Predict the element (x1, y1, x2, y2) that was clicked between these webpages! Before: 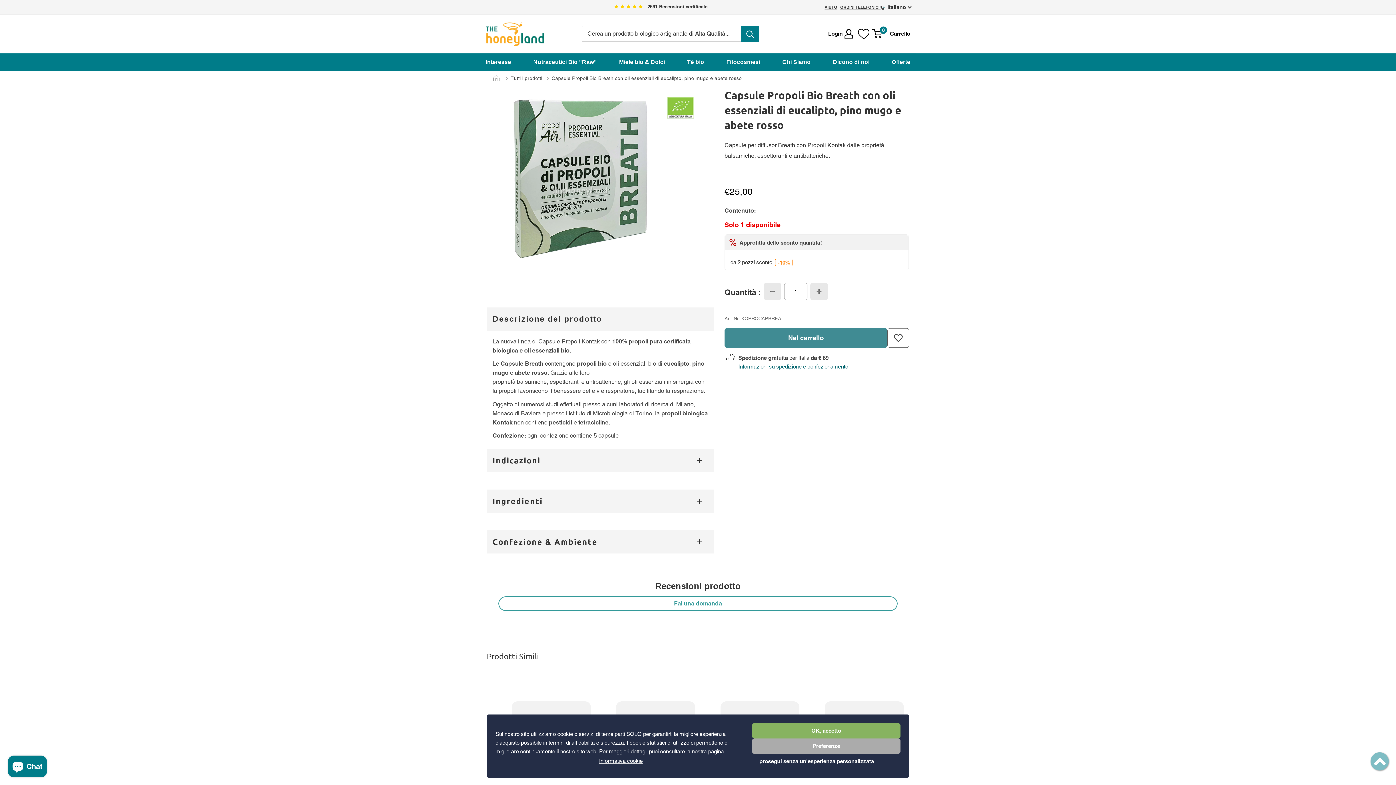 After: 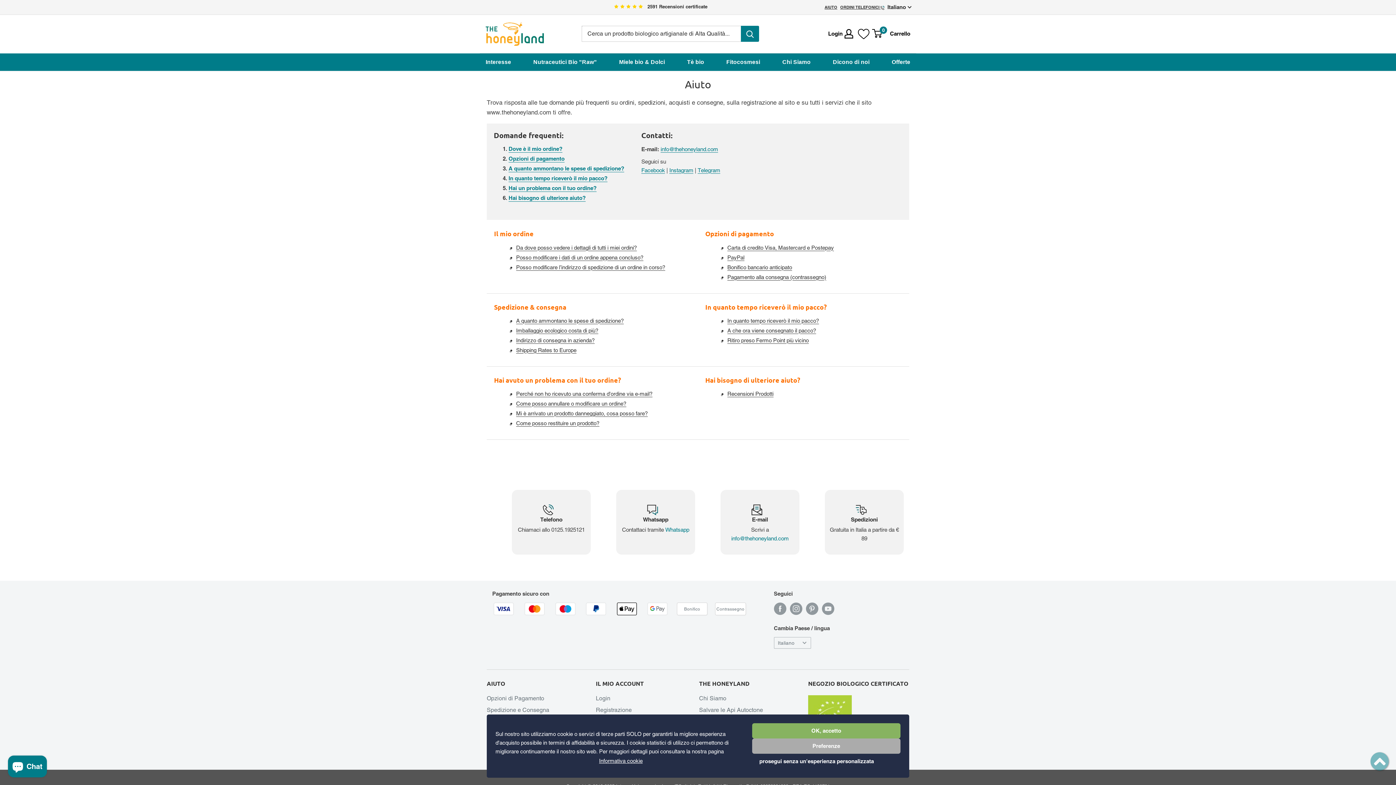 Action: bbox: (824, 4, 837, 9) label: aiuto